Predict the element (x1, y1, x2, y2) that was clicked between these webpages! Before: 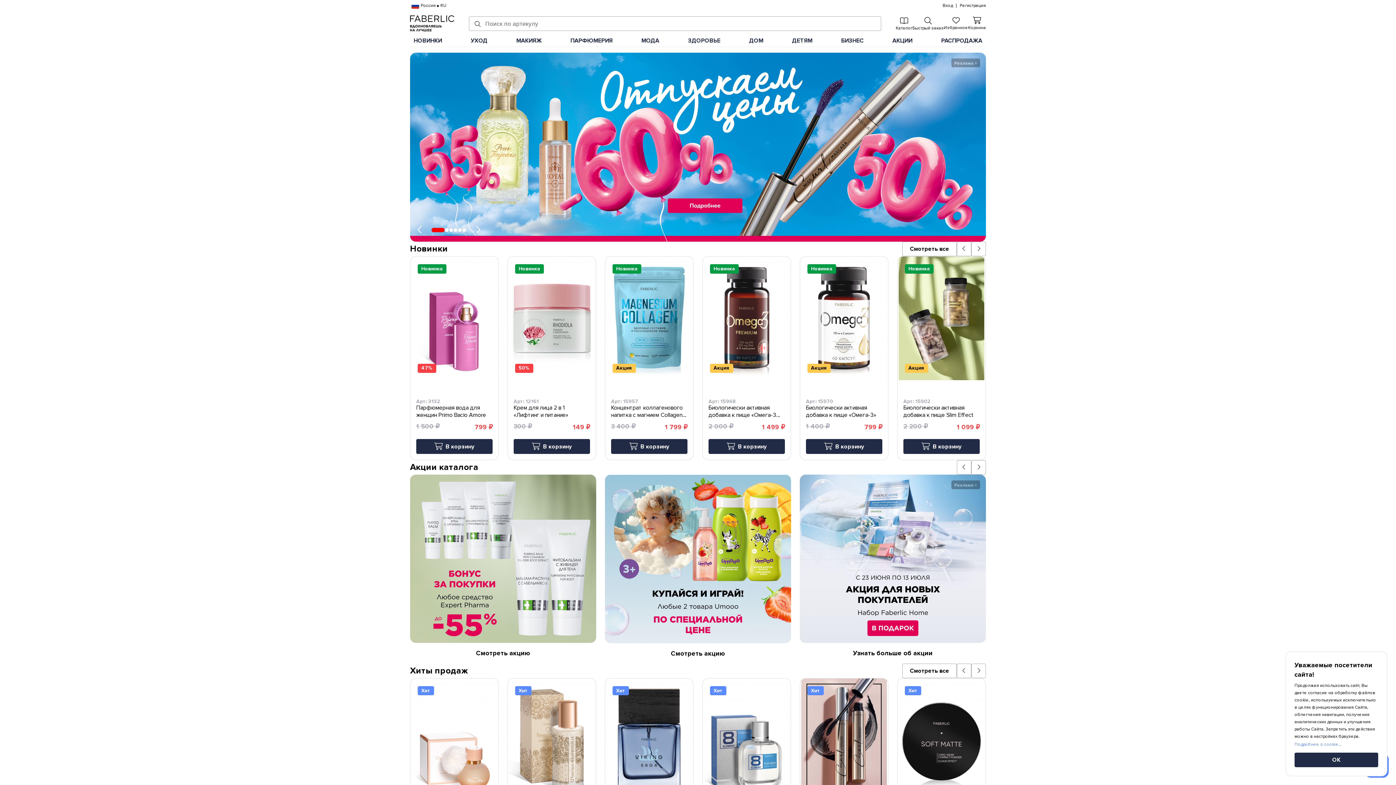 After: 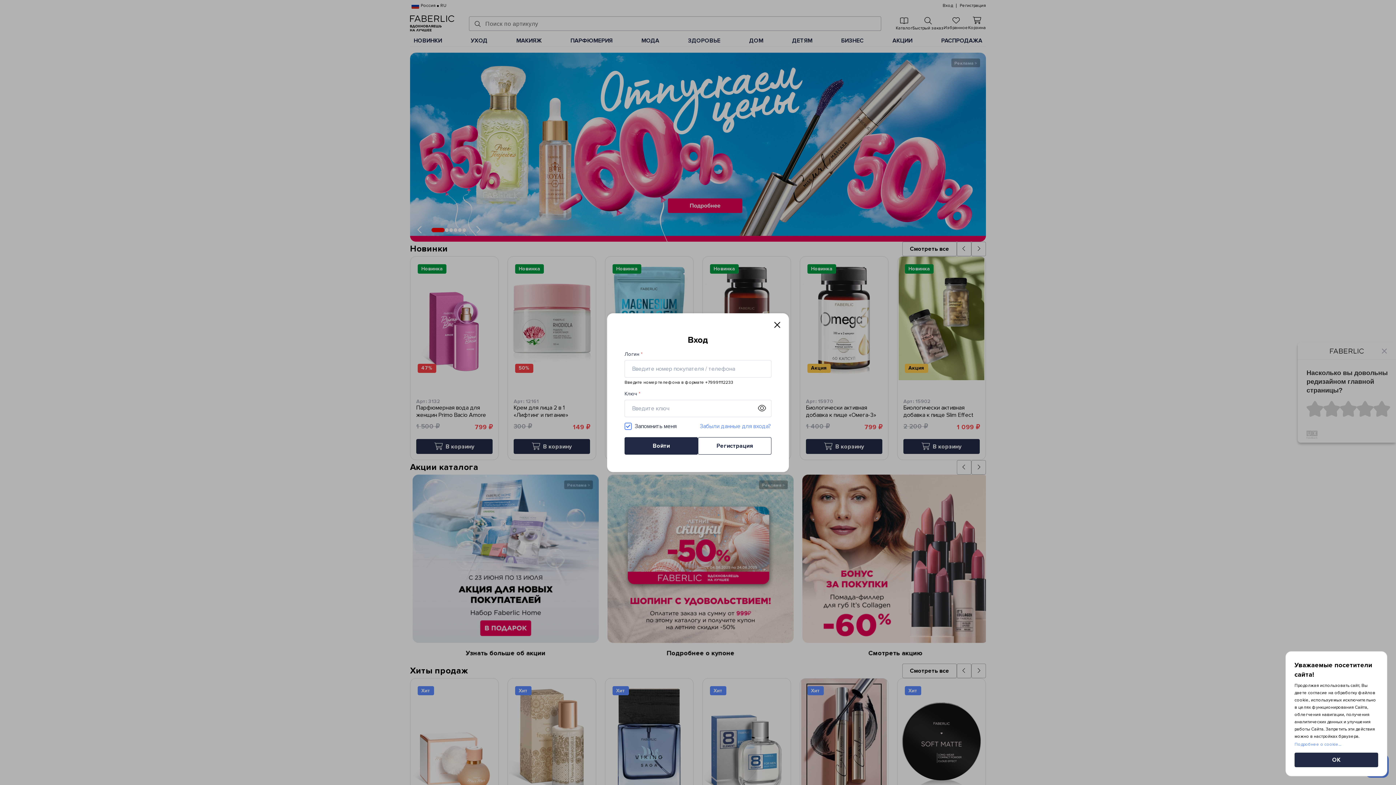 Action: label: Вход bbox: (942, 1, 953, 10)